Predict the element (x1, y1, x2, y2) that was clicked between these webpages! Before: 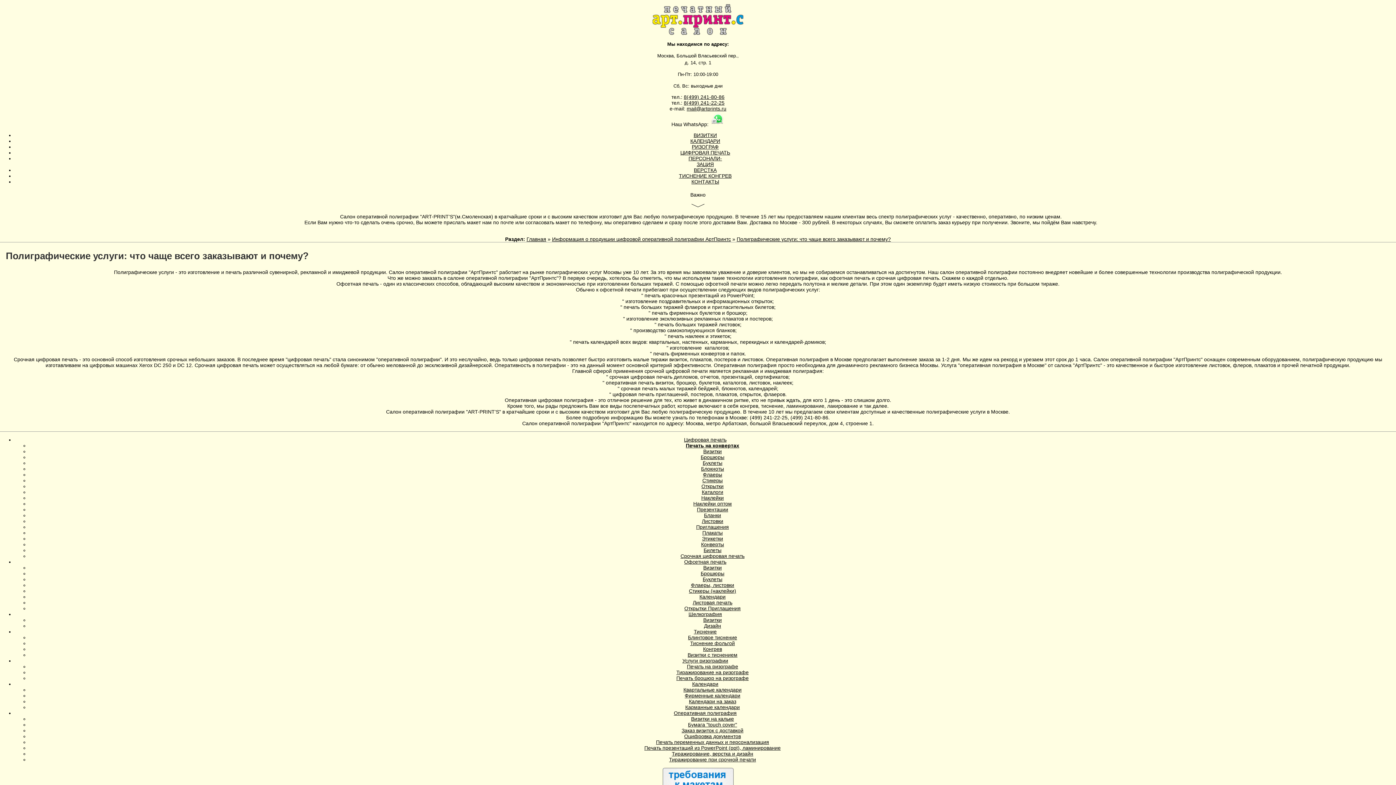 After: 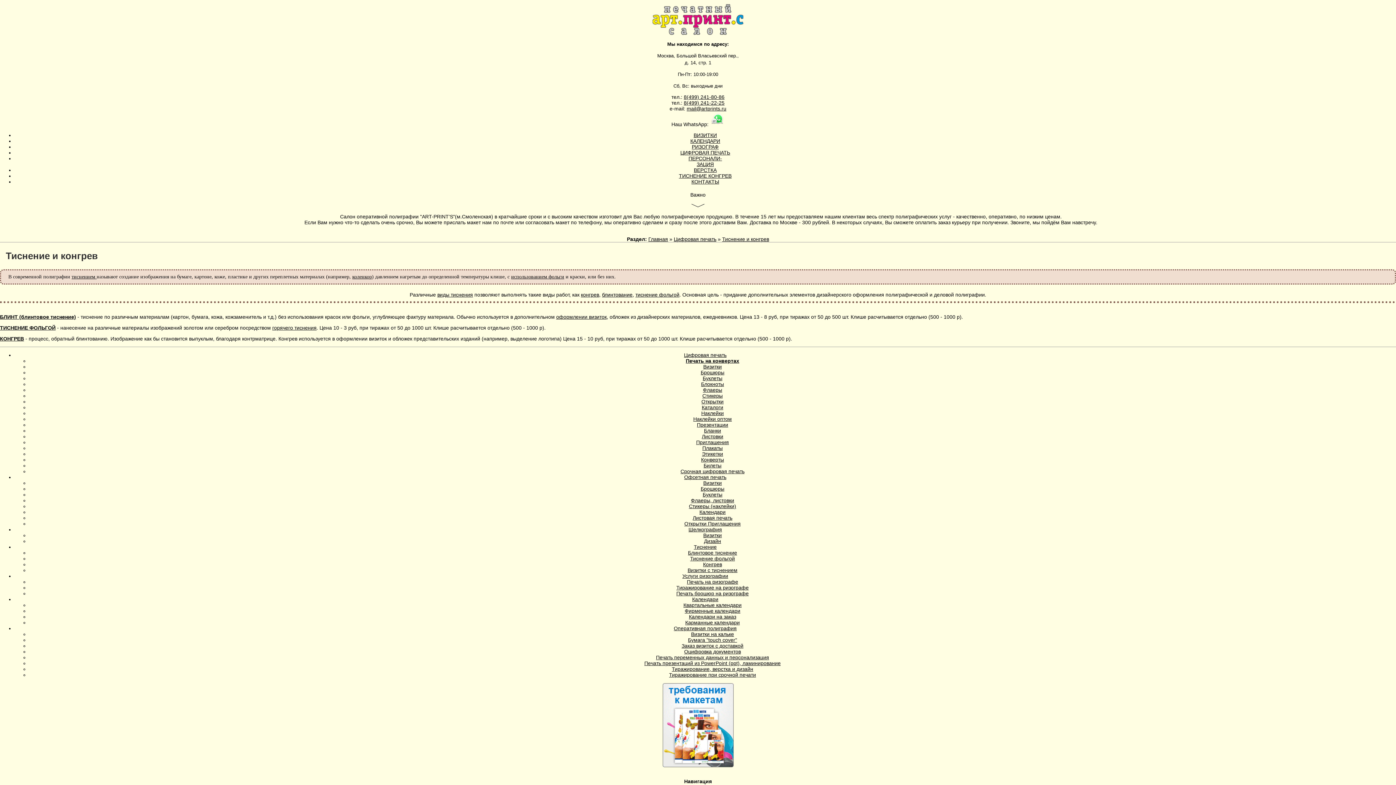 Action: bbox: (679, 173, 731, 178) label: ТИСНЕНИЕ КОНГРЕВ